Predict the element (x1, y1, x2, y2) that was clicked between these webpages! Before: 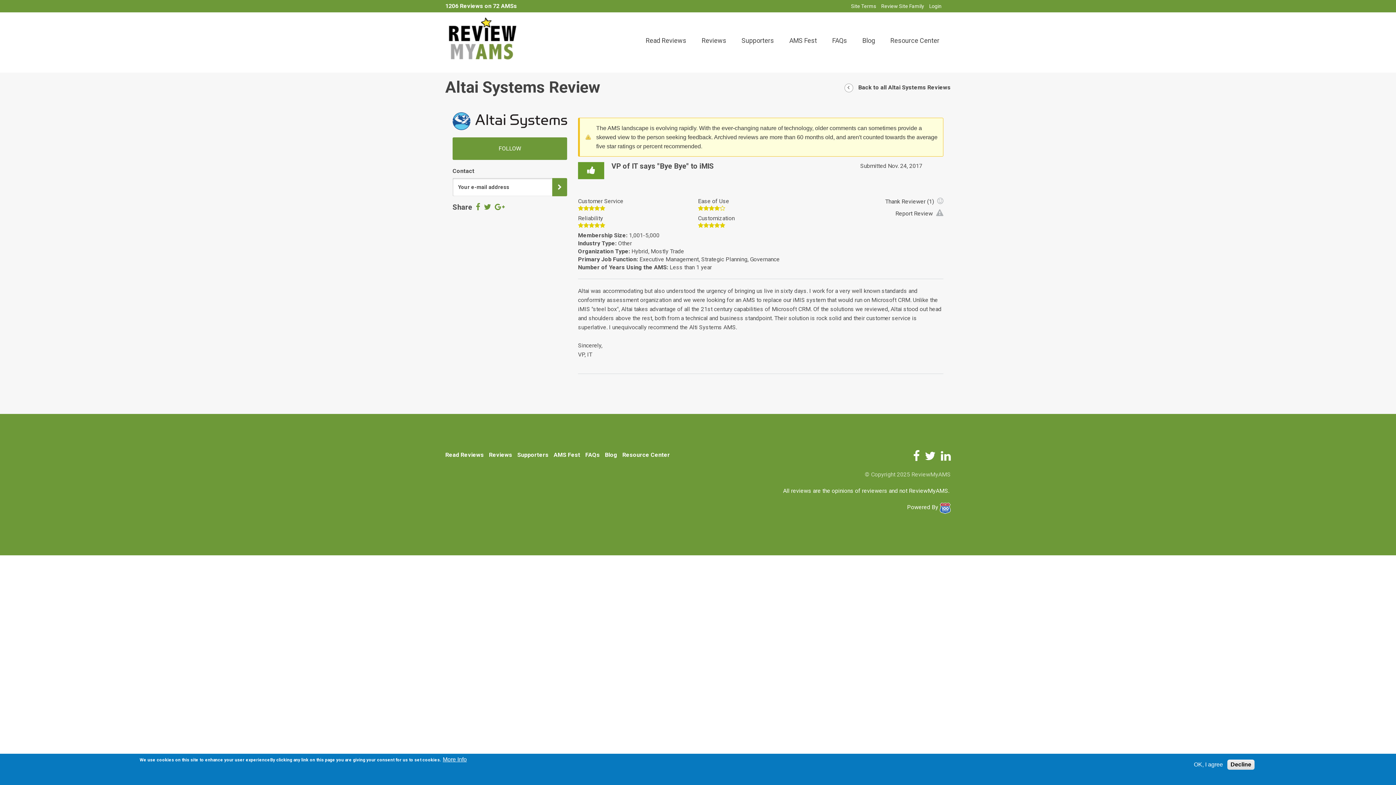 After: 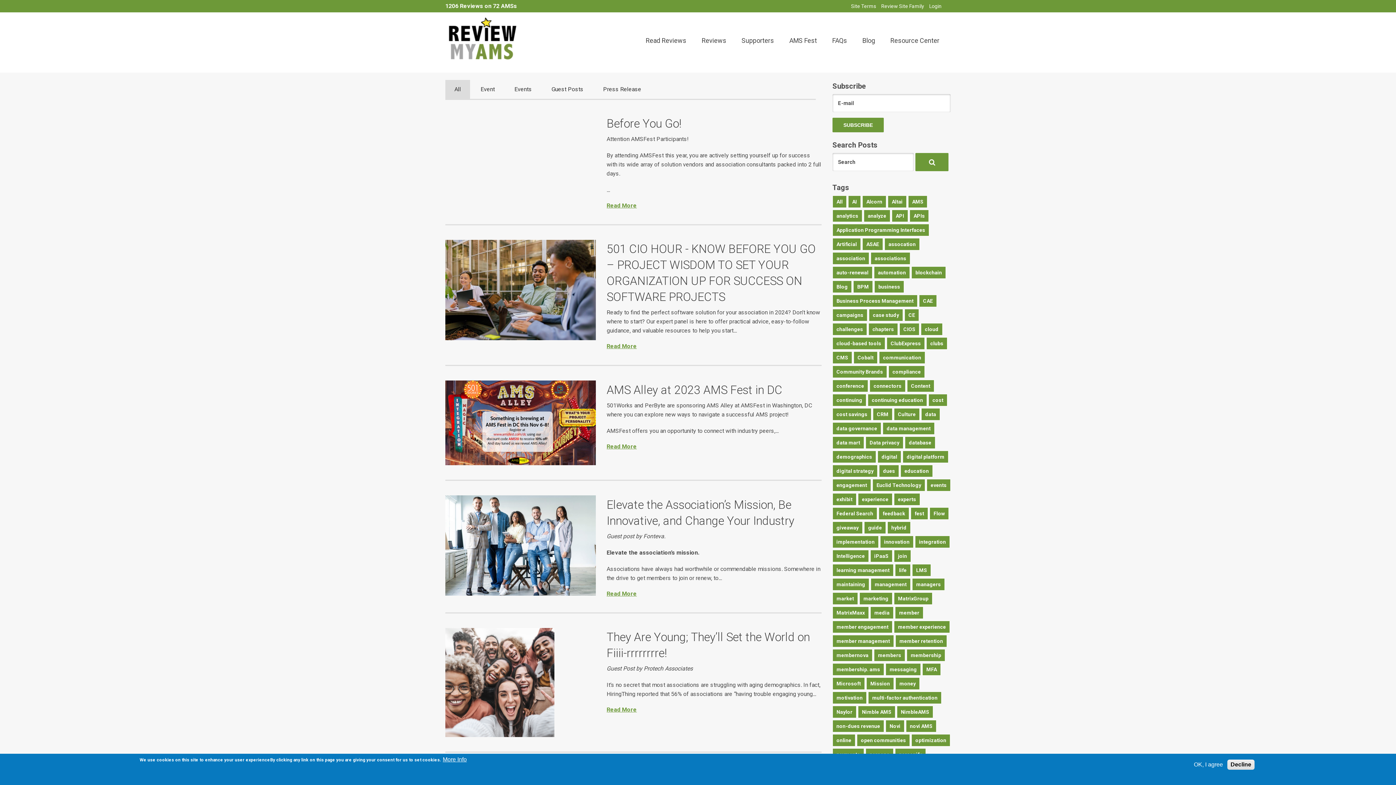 Action: label: Blog bbox: (605, 451, 617, 458)